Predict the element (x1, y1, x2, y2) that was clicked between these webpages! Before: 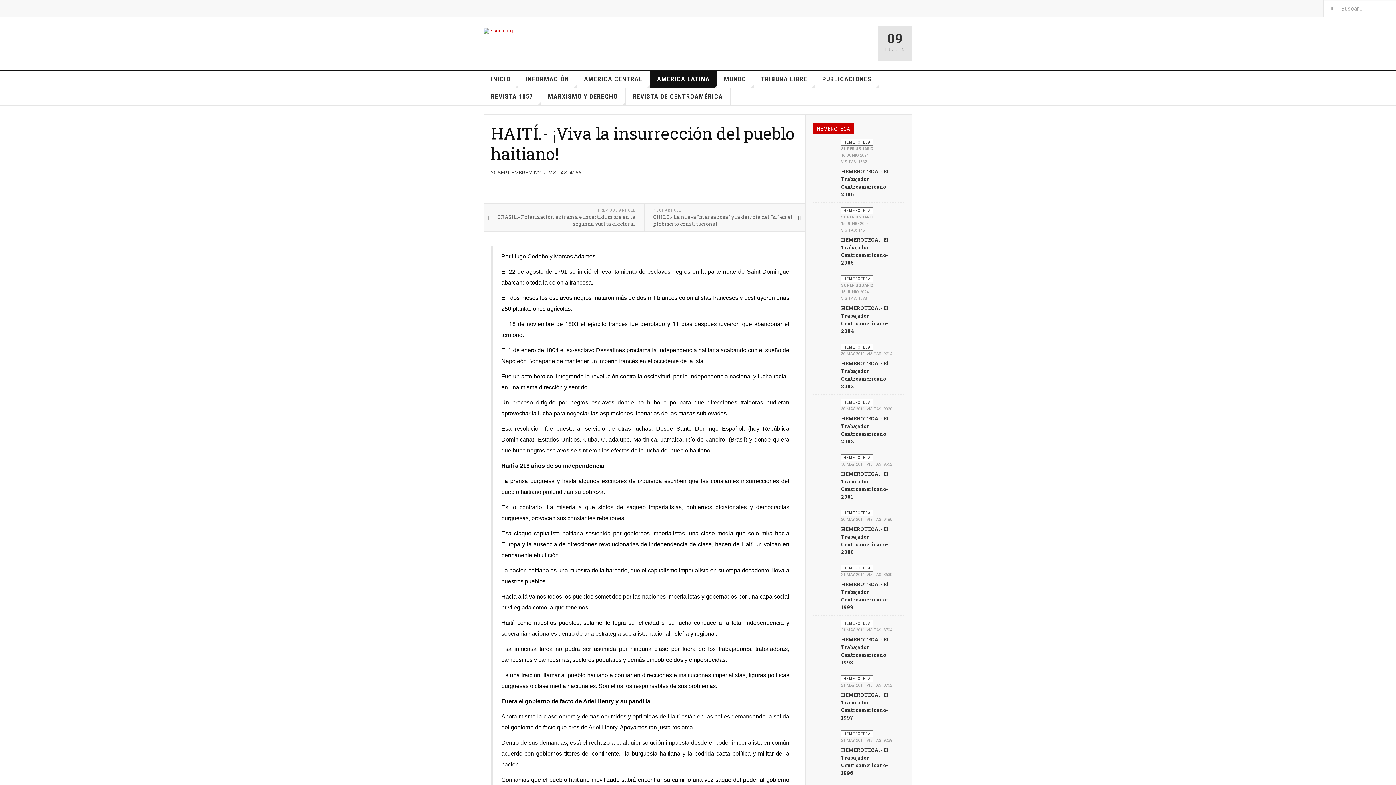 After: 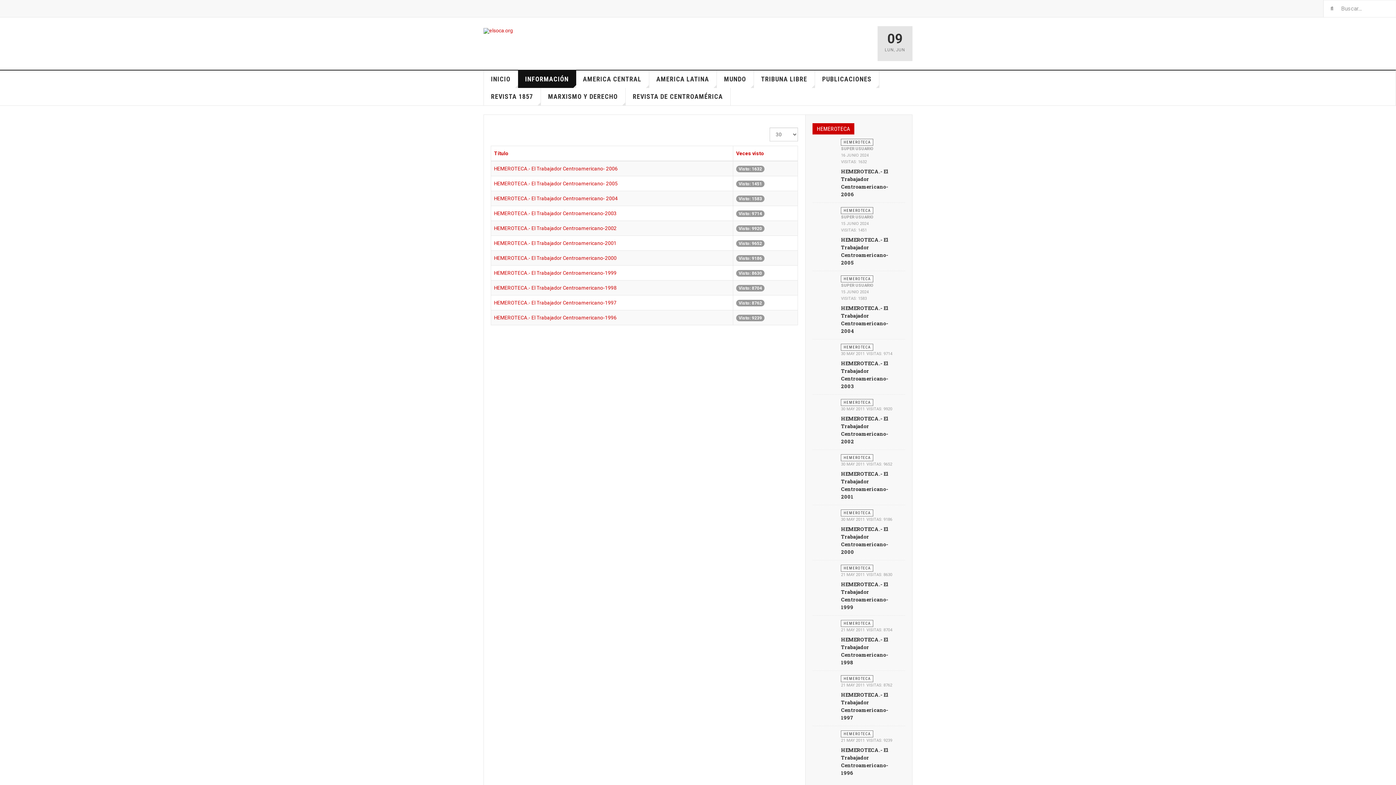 Action: bbox: (841, 454, 873, 461) label: HEMEROTECA